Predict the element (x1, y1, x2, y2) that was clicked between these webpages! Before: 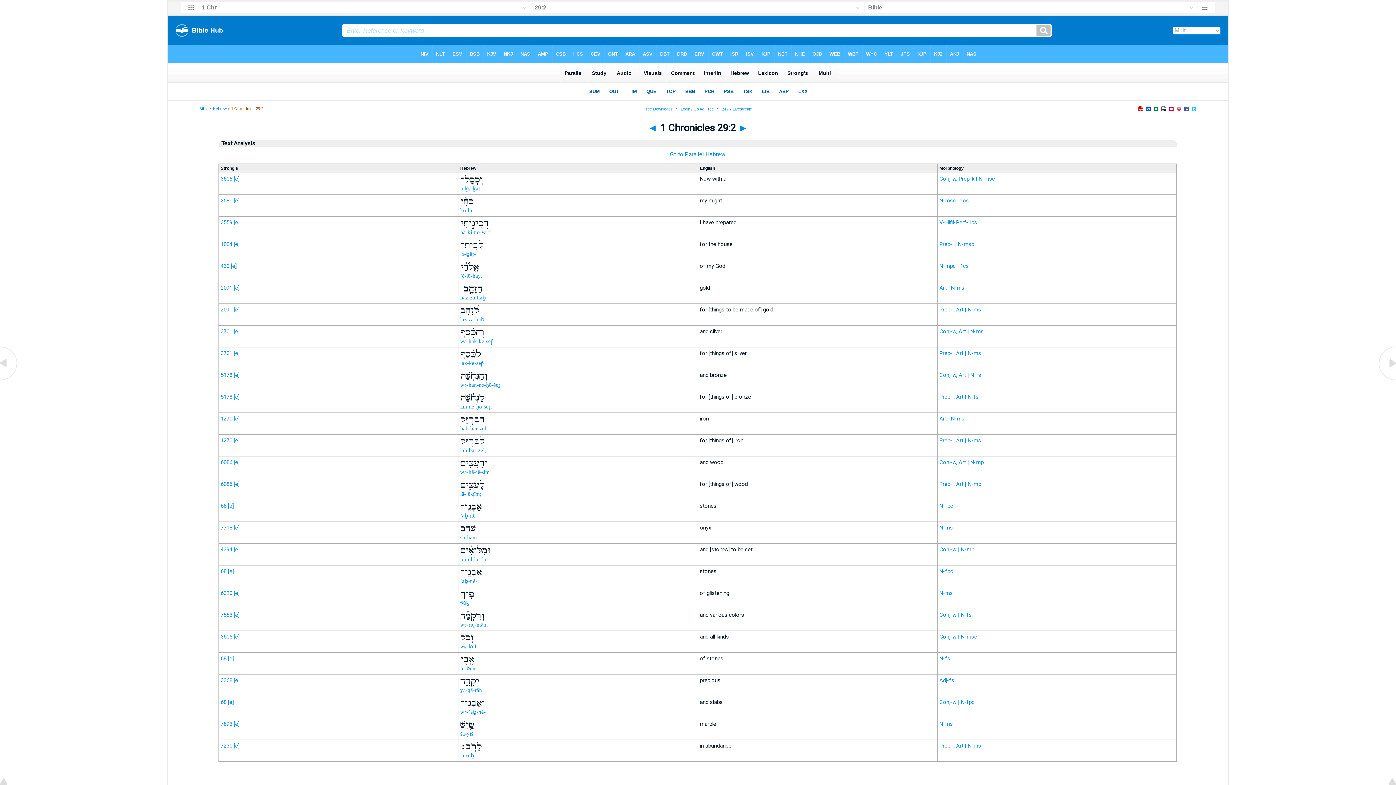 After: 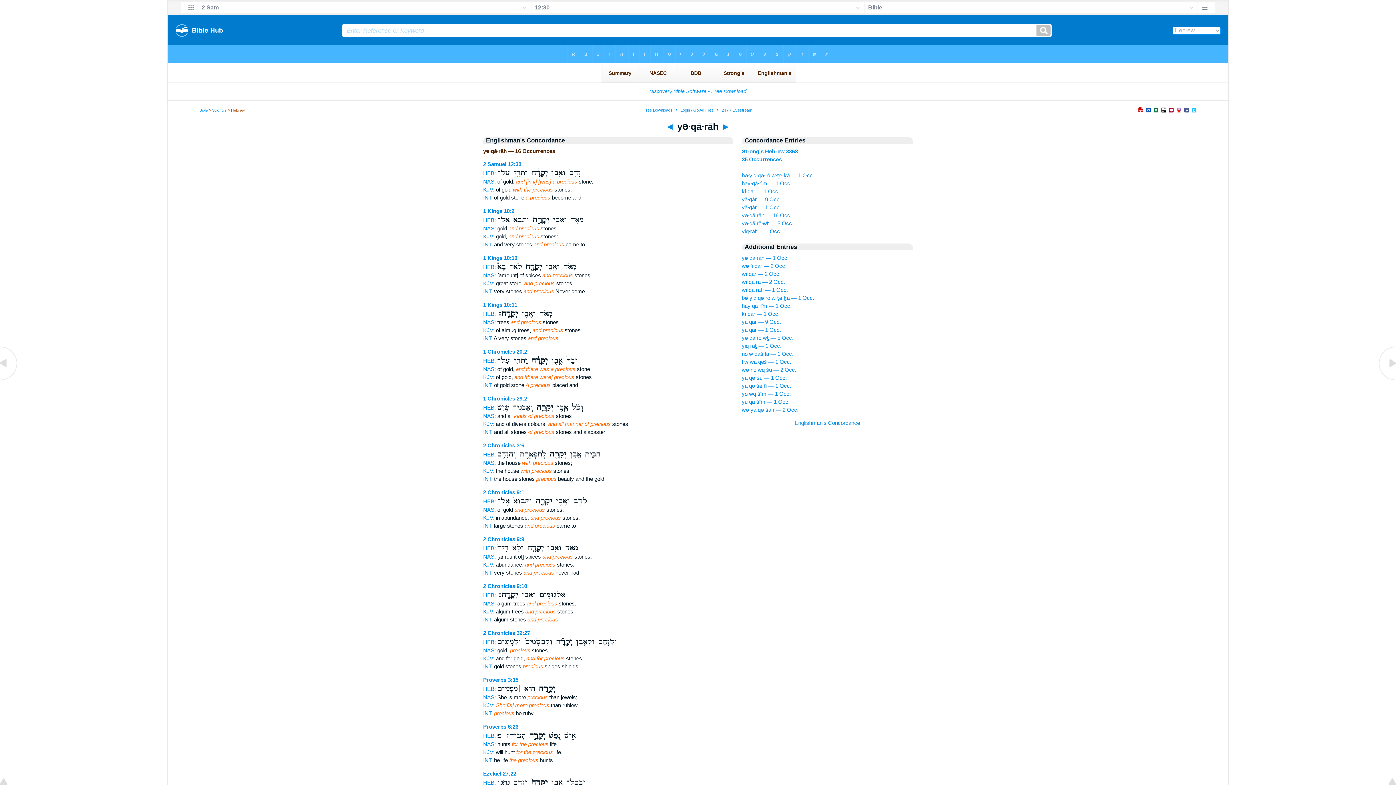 Action: bbox: (460, 687, 482, 693) label: yə-qā-rāh